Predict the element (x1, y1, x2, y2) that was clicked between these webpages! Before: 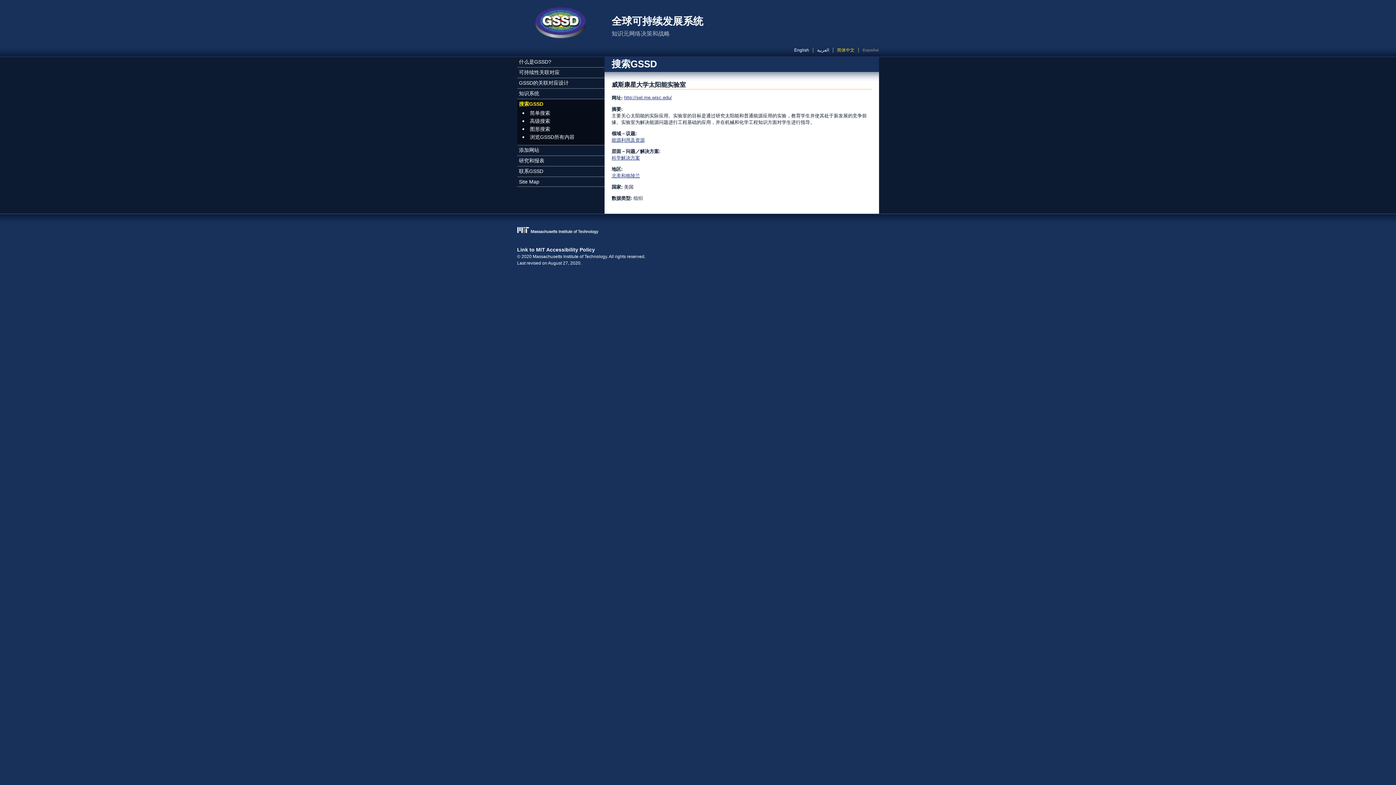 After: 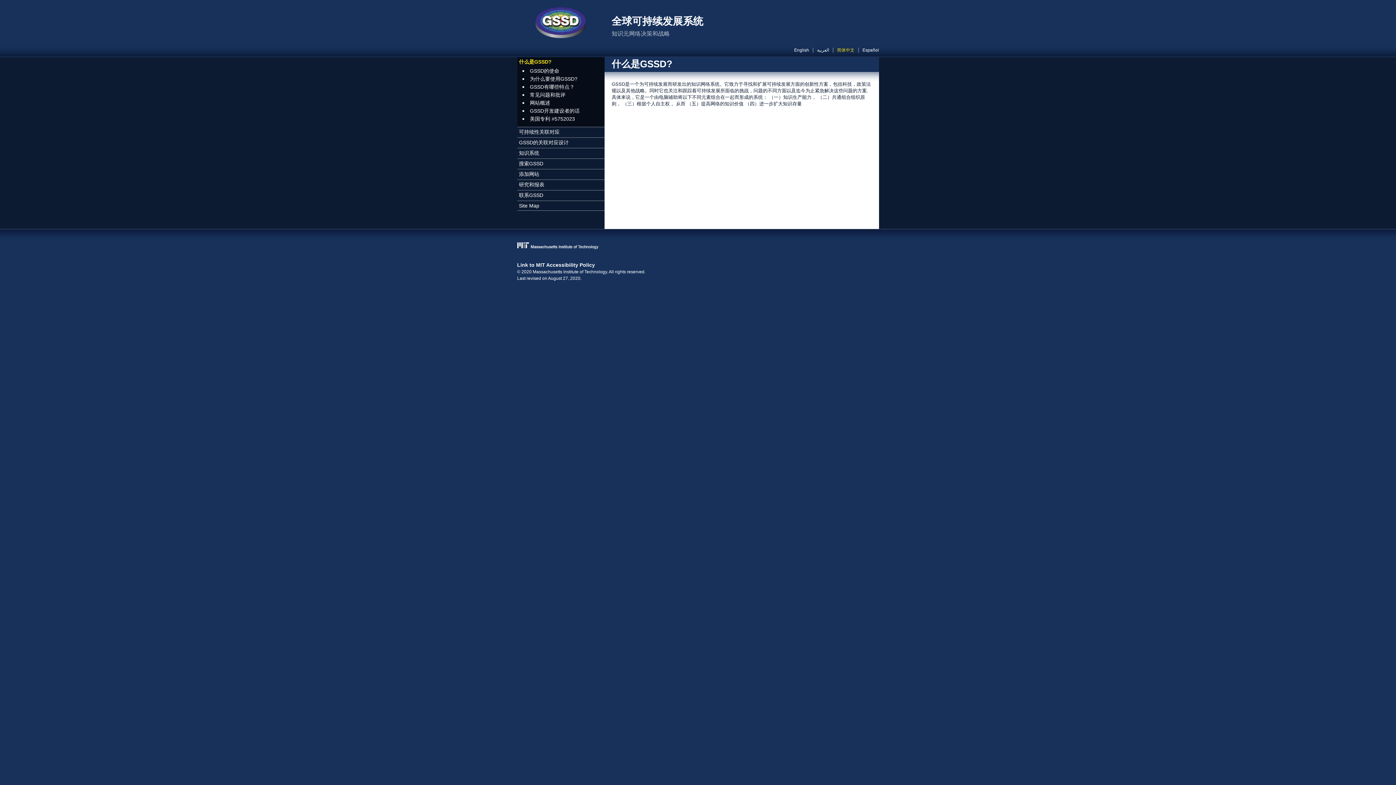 Action: label: 什么是GSSD? bbox: (517, 57, 604, 67)